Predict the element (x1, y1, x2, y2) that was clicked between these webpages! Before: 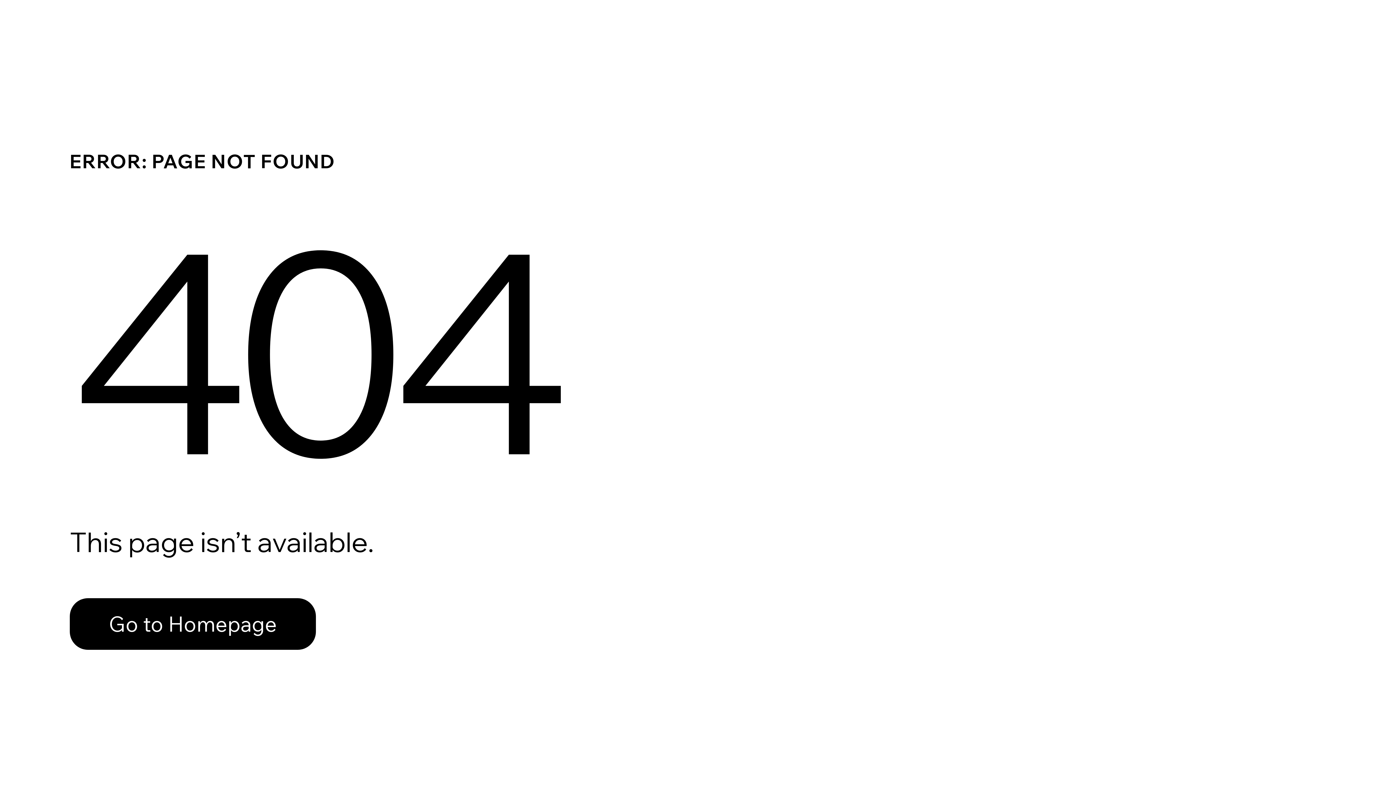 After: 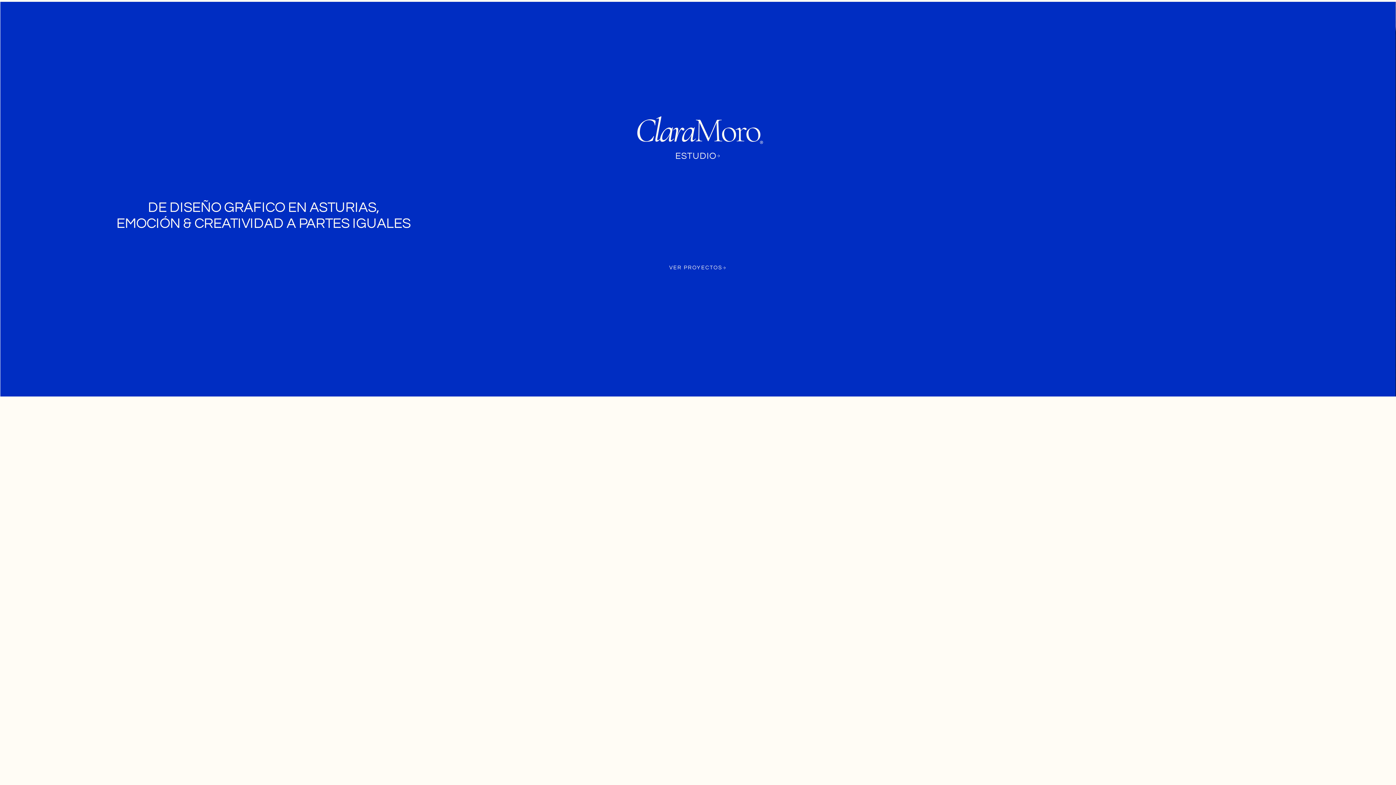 Action: bbox: (69, 598, 316, 650) label: Go to Homepage